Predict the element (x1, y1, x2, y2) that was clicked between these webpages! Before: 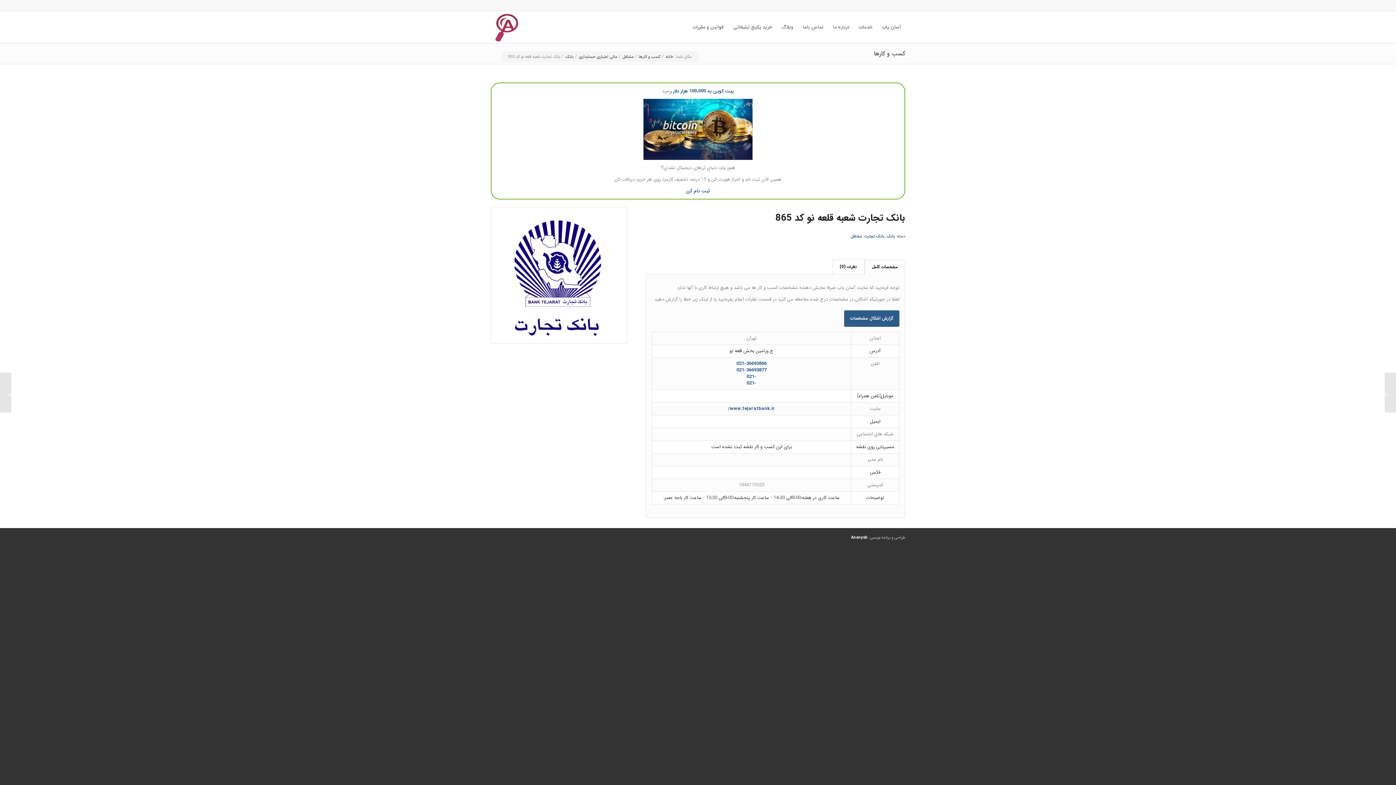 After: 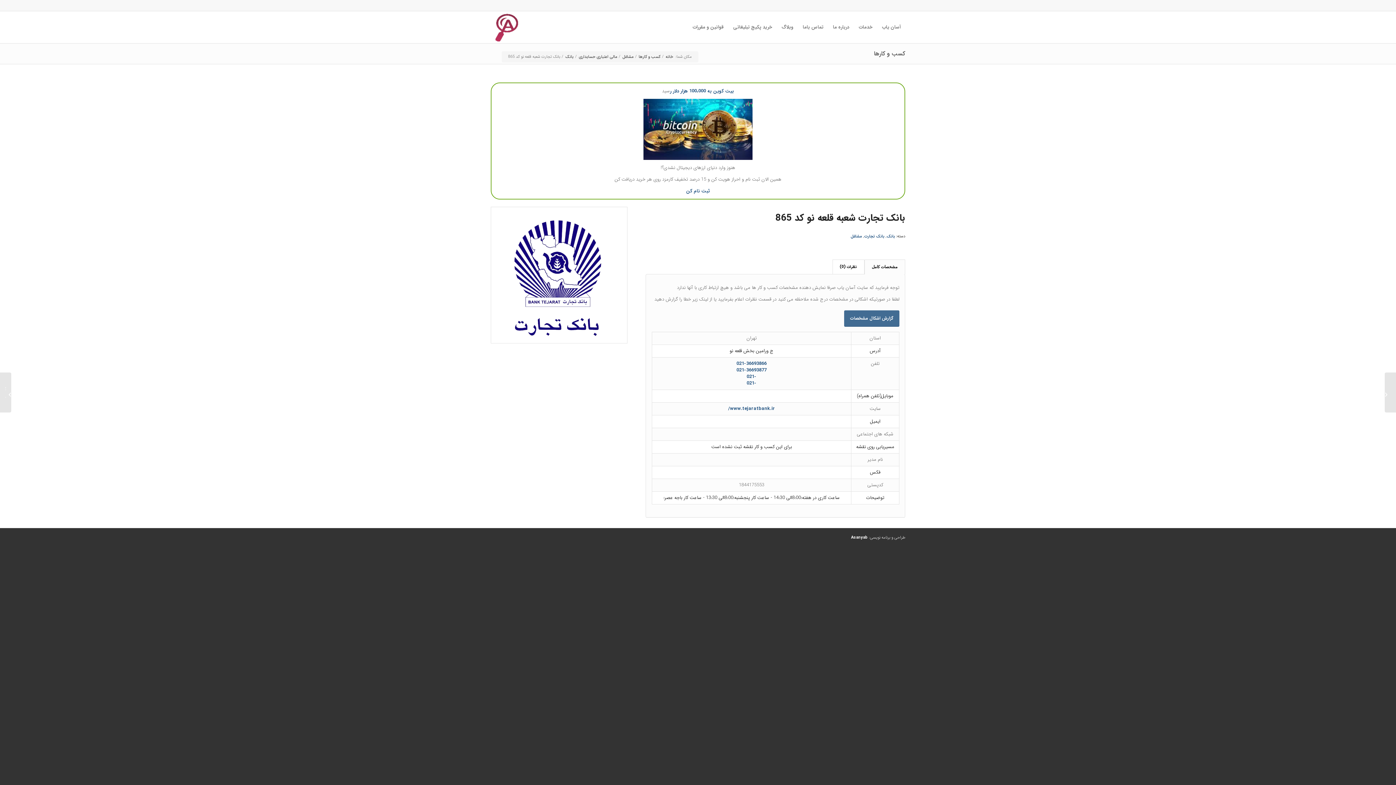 Action: label: گزارش اشکال مشخصات bbox: (844, 310, 899, 326)